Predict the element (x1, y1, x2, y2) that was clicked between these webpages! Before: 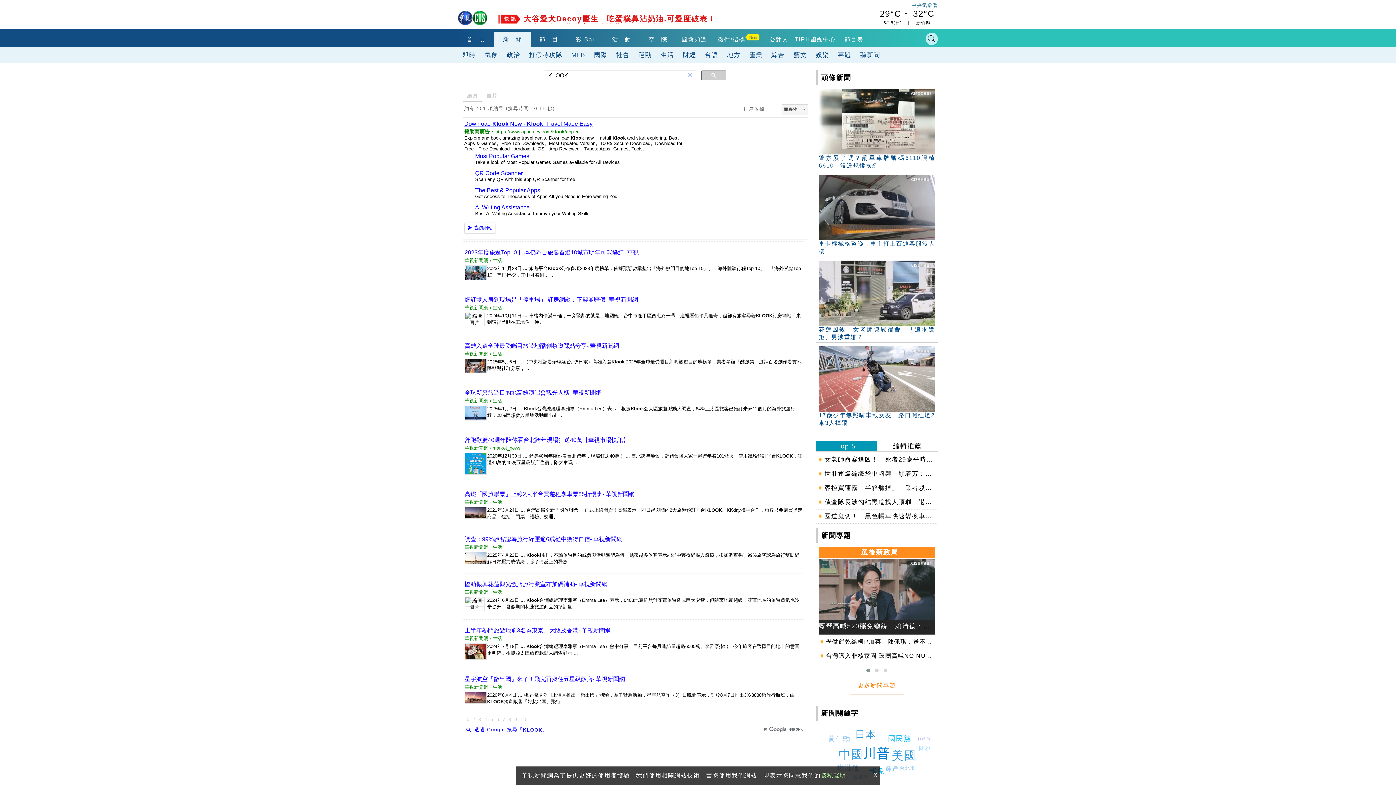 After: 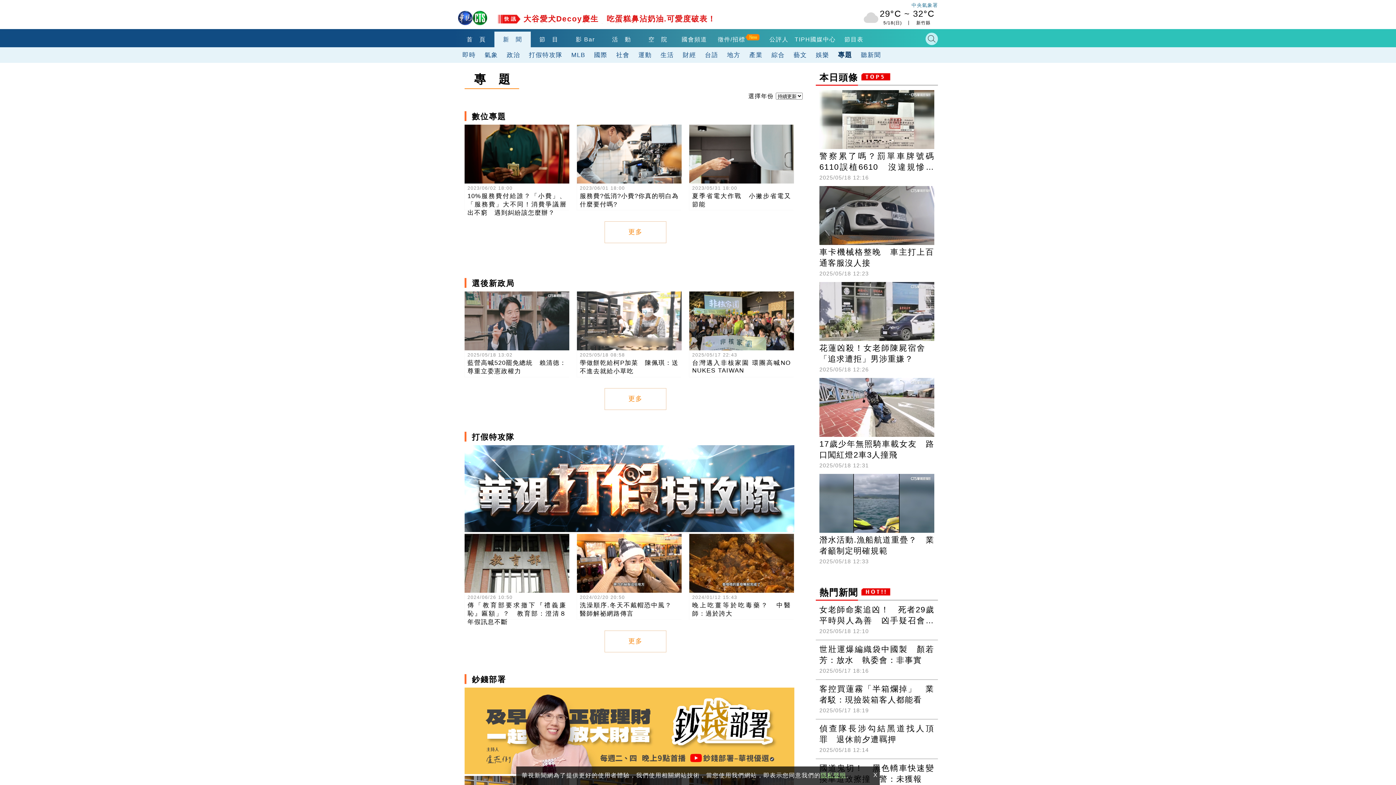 Action: bbox: (833, 47, 856, 62) label: 專題